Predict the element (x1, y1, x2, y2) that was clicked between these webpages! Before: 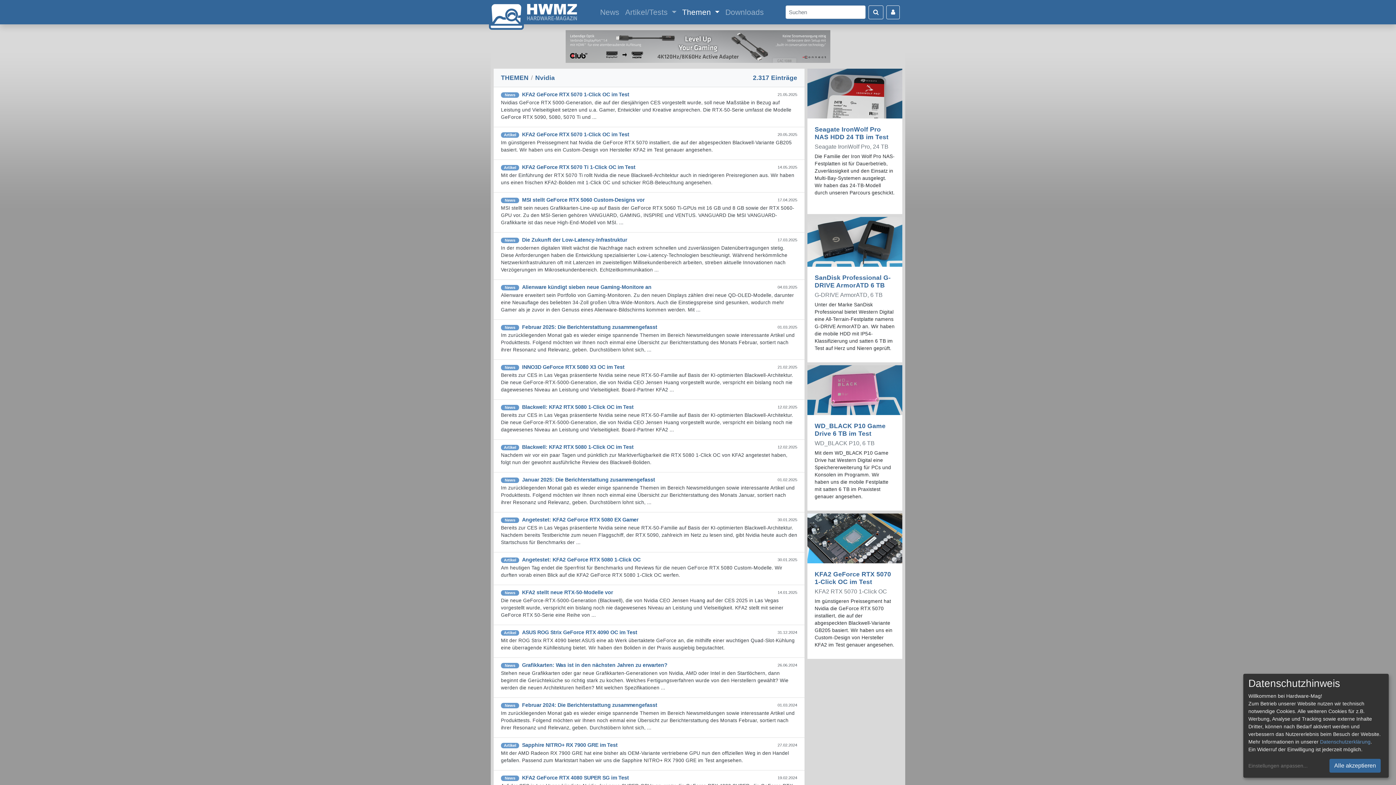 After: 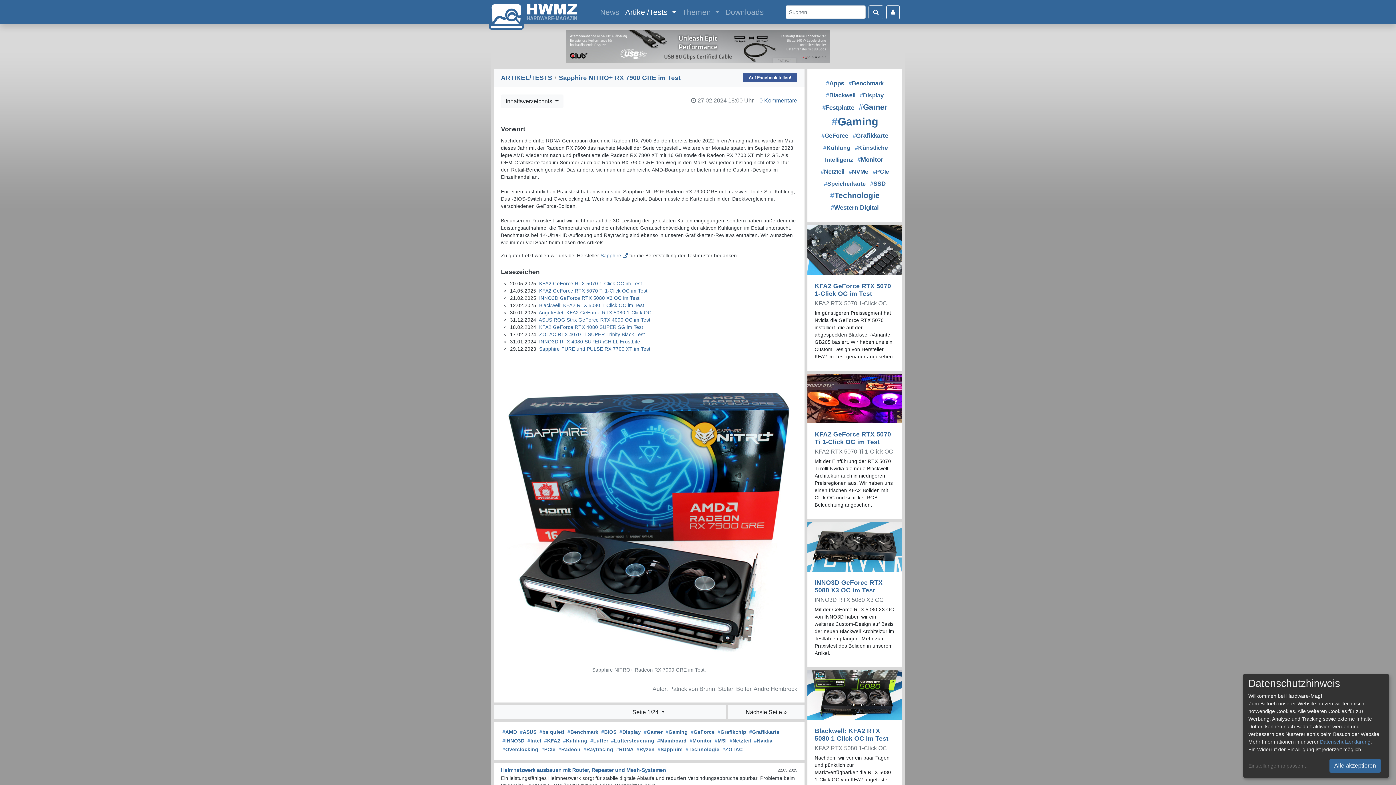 Action: label: ArtikelSapphire NITRO+ RX 7900 GRE im Test
27.02.2024

Mit der AMD Radeon RX 7900 GRE hat eine bisher als OEM-Variante vertriebene GPU nun den offiziellen Weg in den Handel gefallen. Passend zum Marktstart haben wir uns die Sapphire NITRO+ RX 7900 GRE im Test angesehen. bbox: (493, 738, 804, 771)